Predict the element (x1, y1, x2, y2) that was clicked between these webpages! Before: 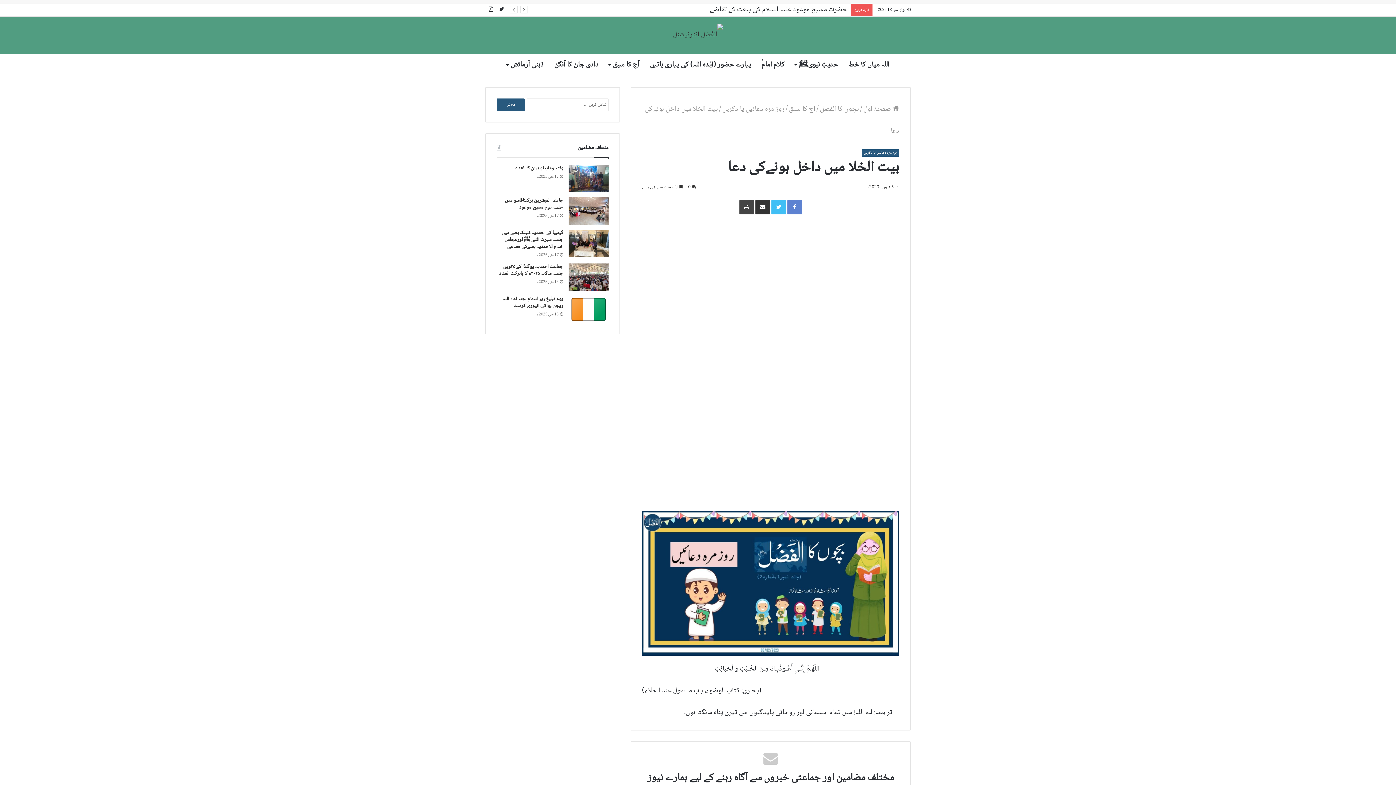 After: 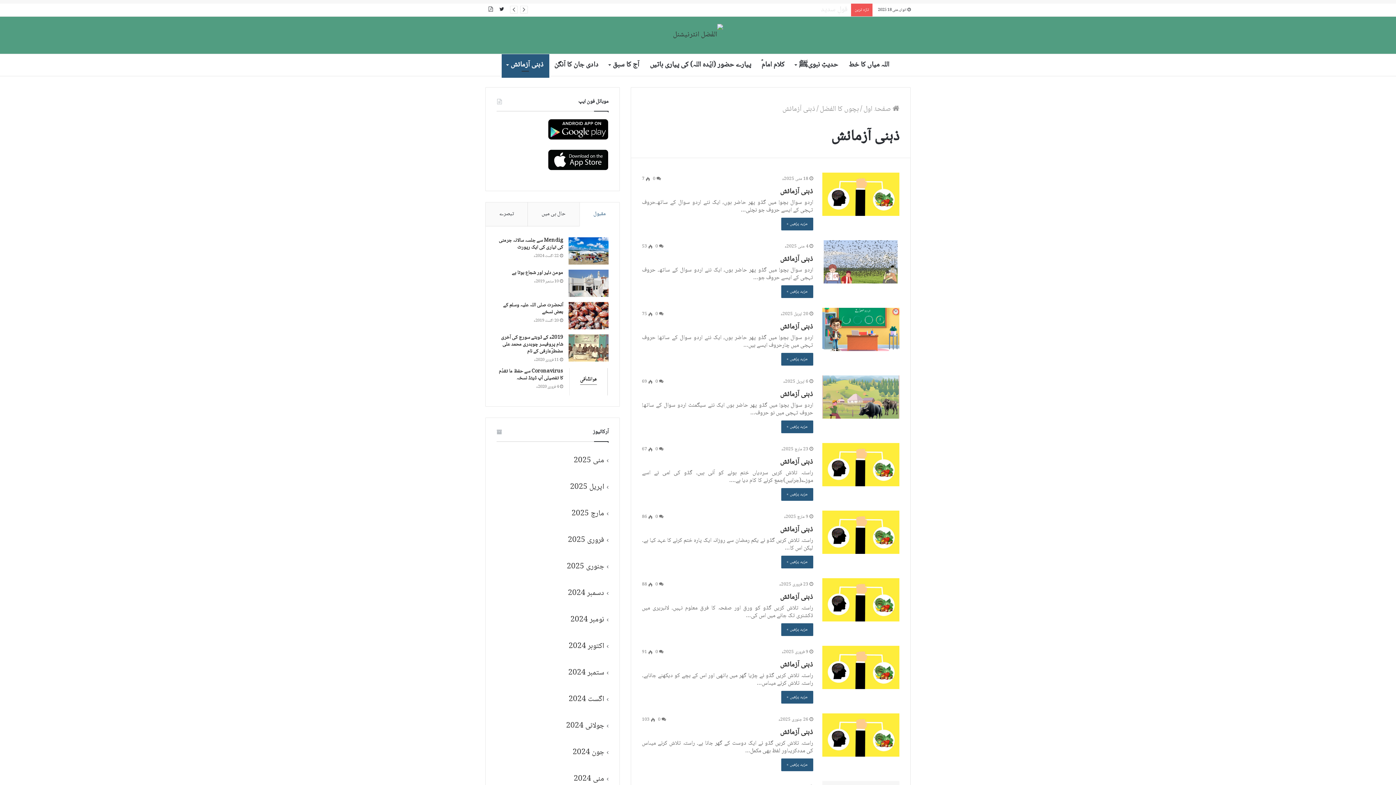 Action: label: ذہنی آزمائش bbox: (501, 54, 549, 75)